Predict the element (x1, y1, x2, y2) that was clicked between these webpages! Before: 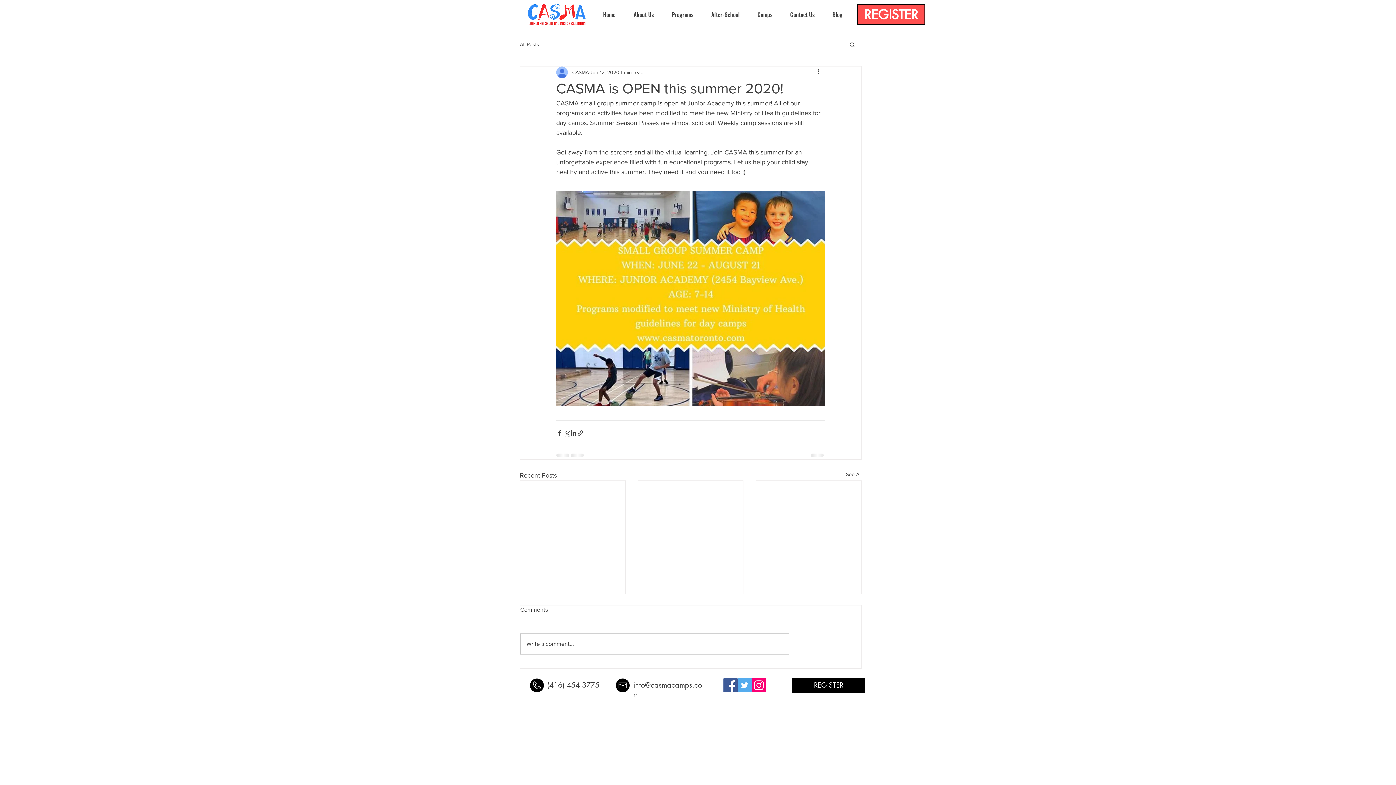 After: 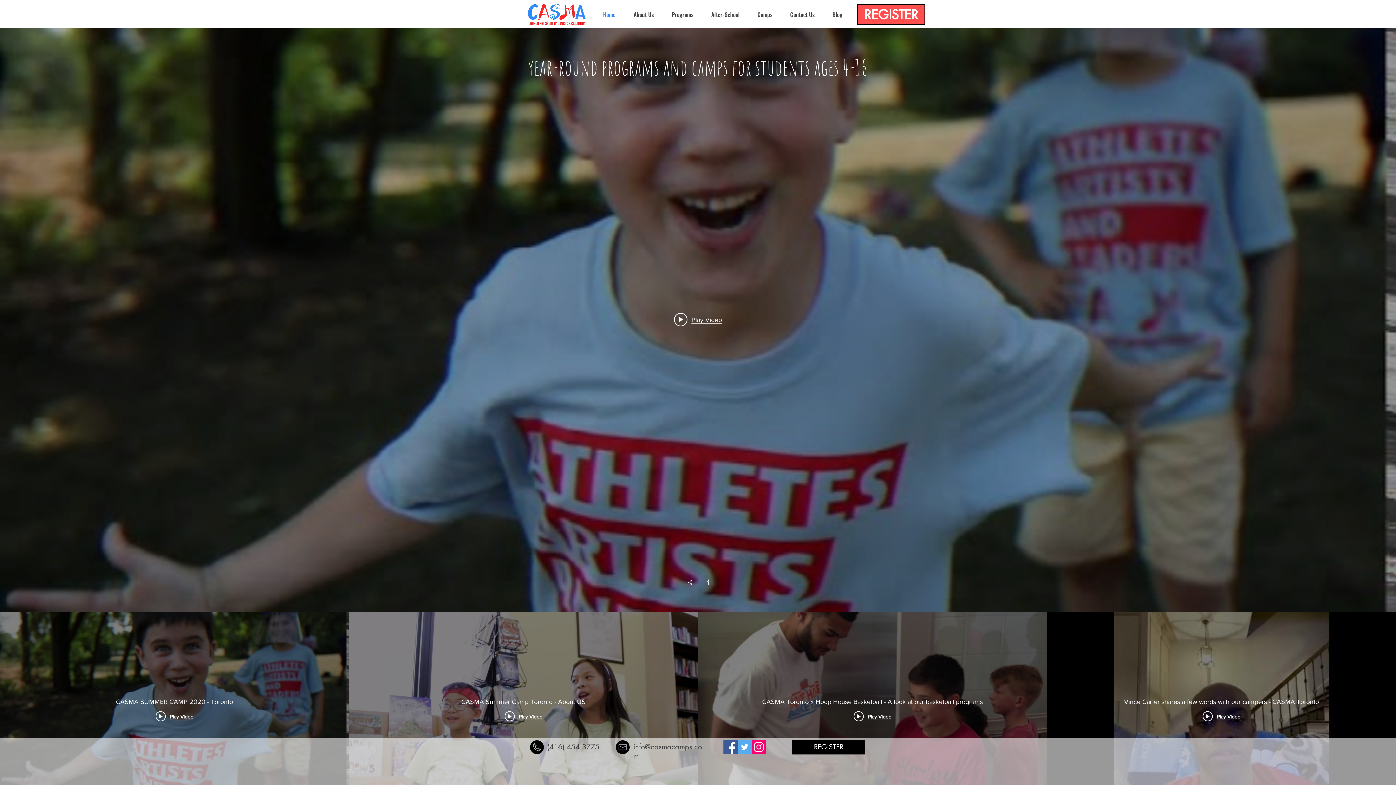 Action: bbox: (525, 3, 588, 26)